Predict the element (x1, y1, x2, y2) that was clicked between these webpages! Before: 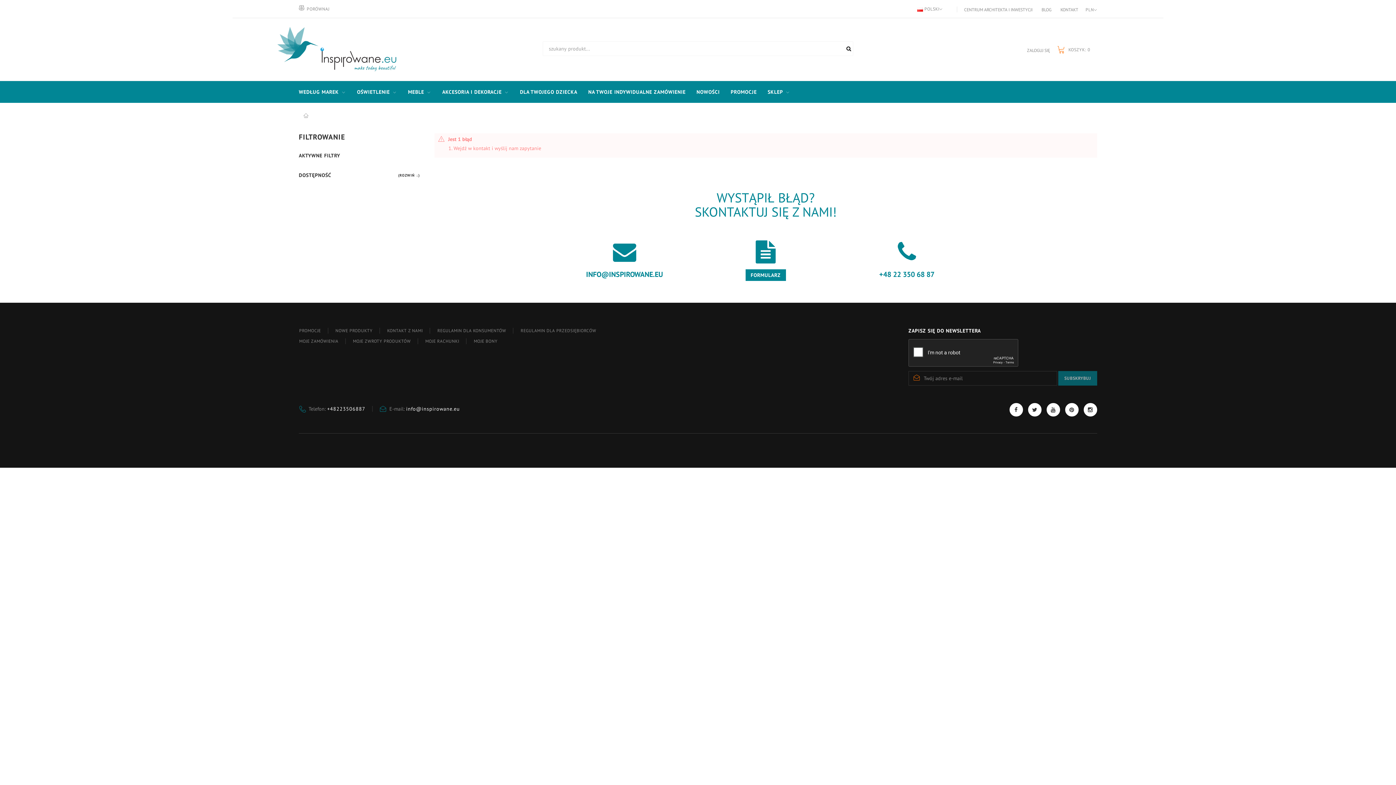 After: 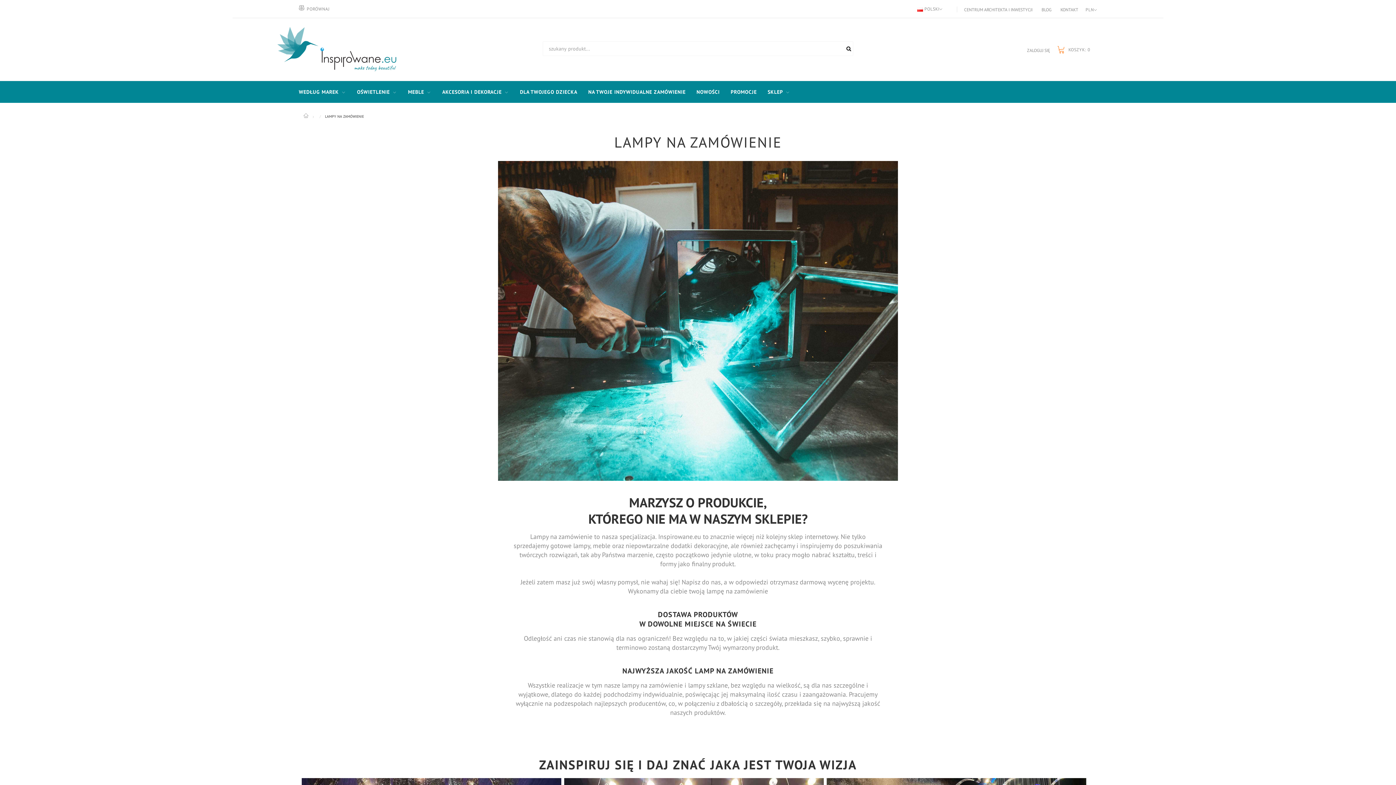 Action: label: NA TWOJE INDYWIDUALNE ZAMÓWIENIE bbox: (588, 88, 685, 96)